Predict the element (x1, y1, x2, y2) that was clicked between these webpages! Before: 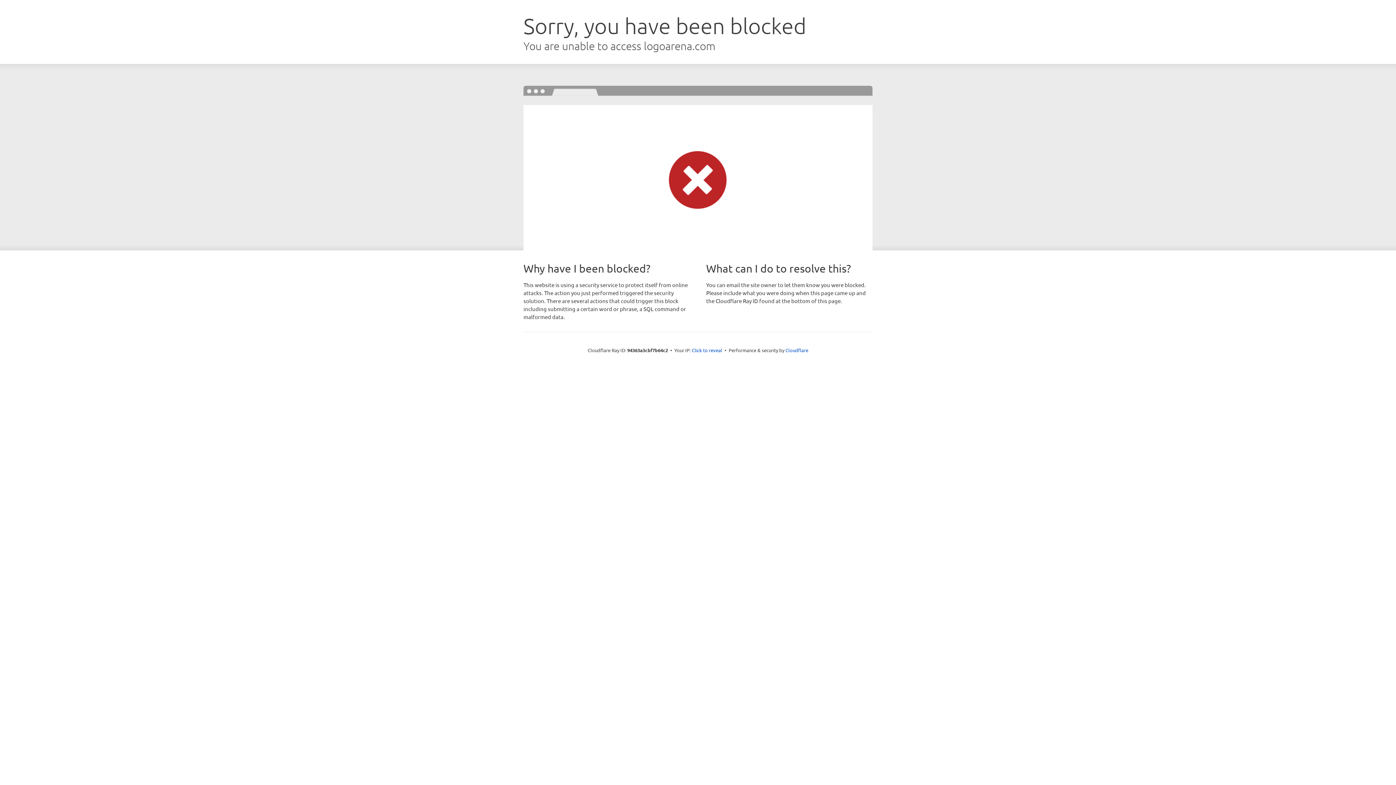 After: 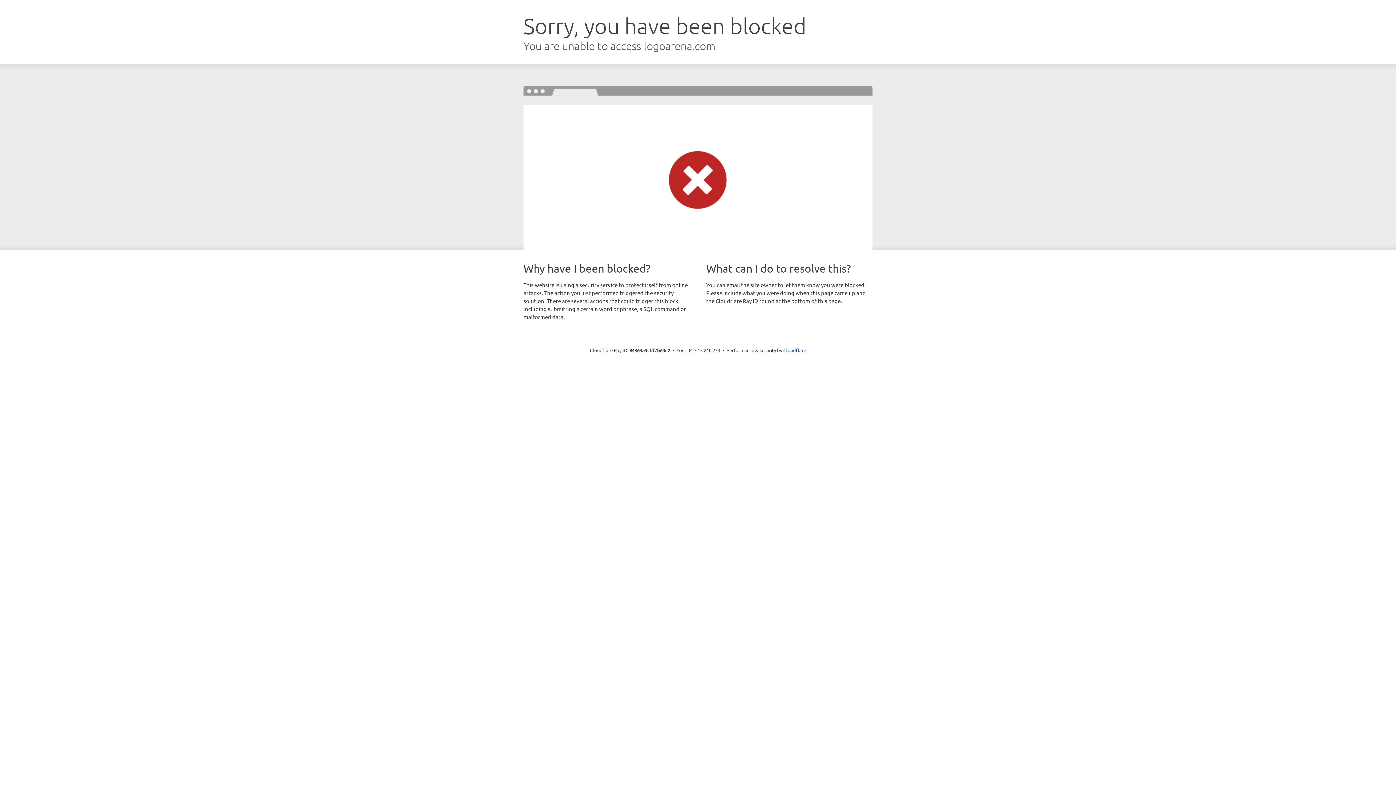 Action: label: Click to reveal bbox: (692, 346, 722, 353)